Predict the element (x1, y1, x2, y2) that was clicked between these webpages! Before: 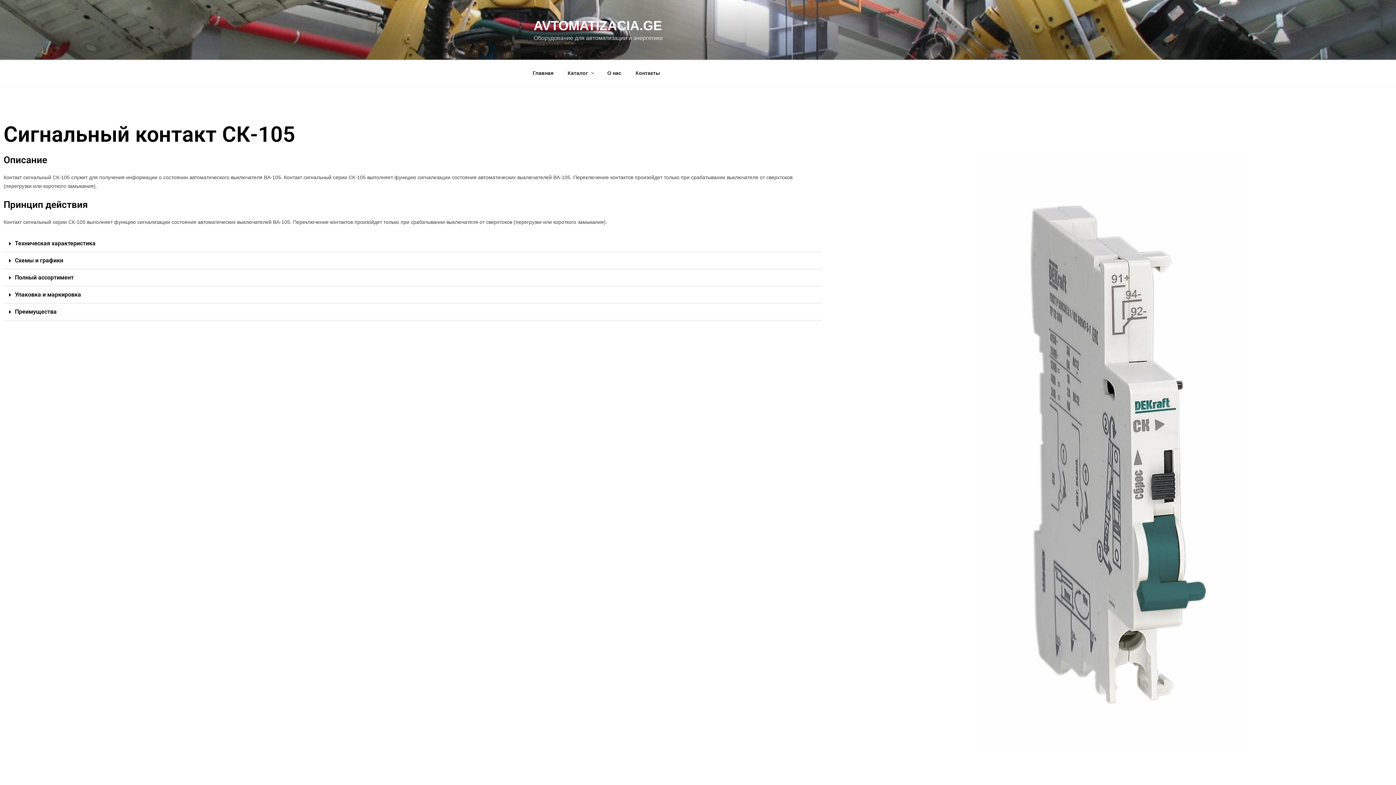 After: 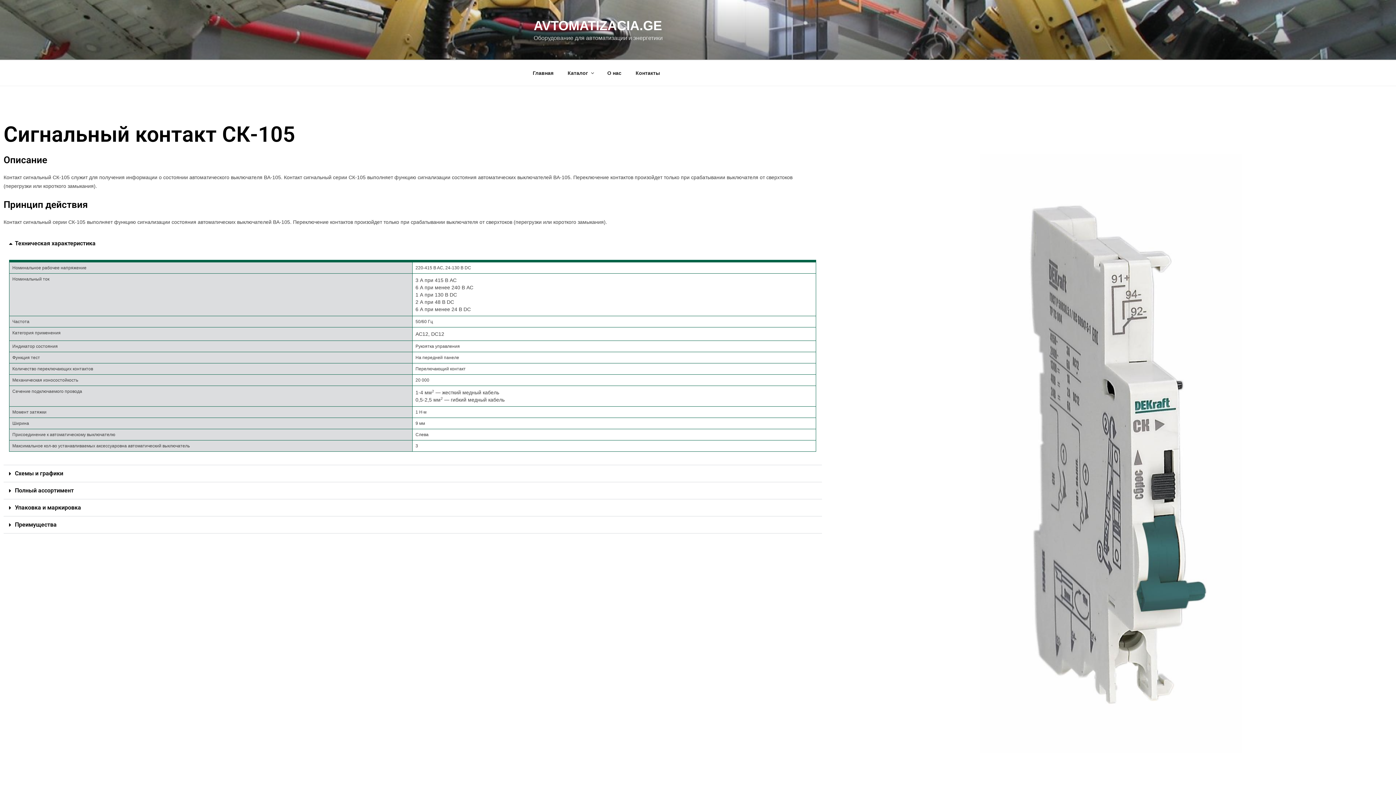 Action: bbox: (3, 235, 822, 252) label: Техническая характеристика